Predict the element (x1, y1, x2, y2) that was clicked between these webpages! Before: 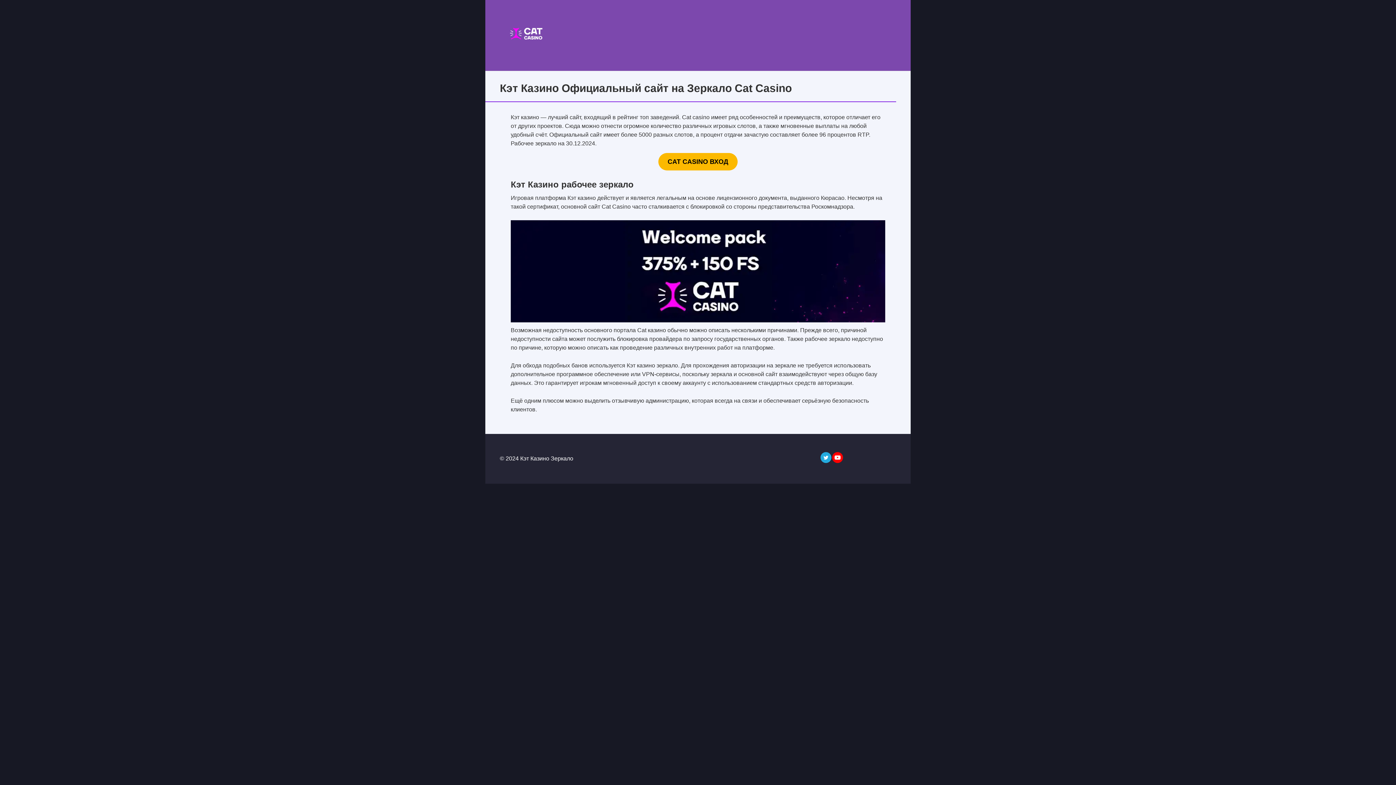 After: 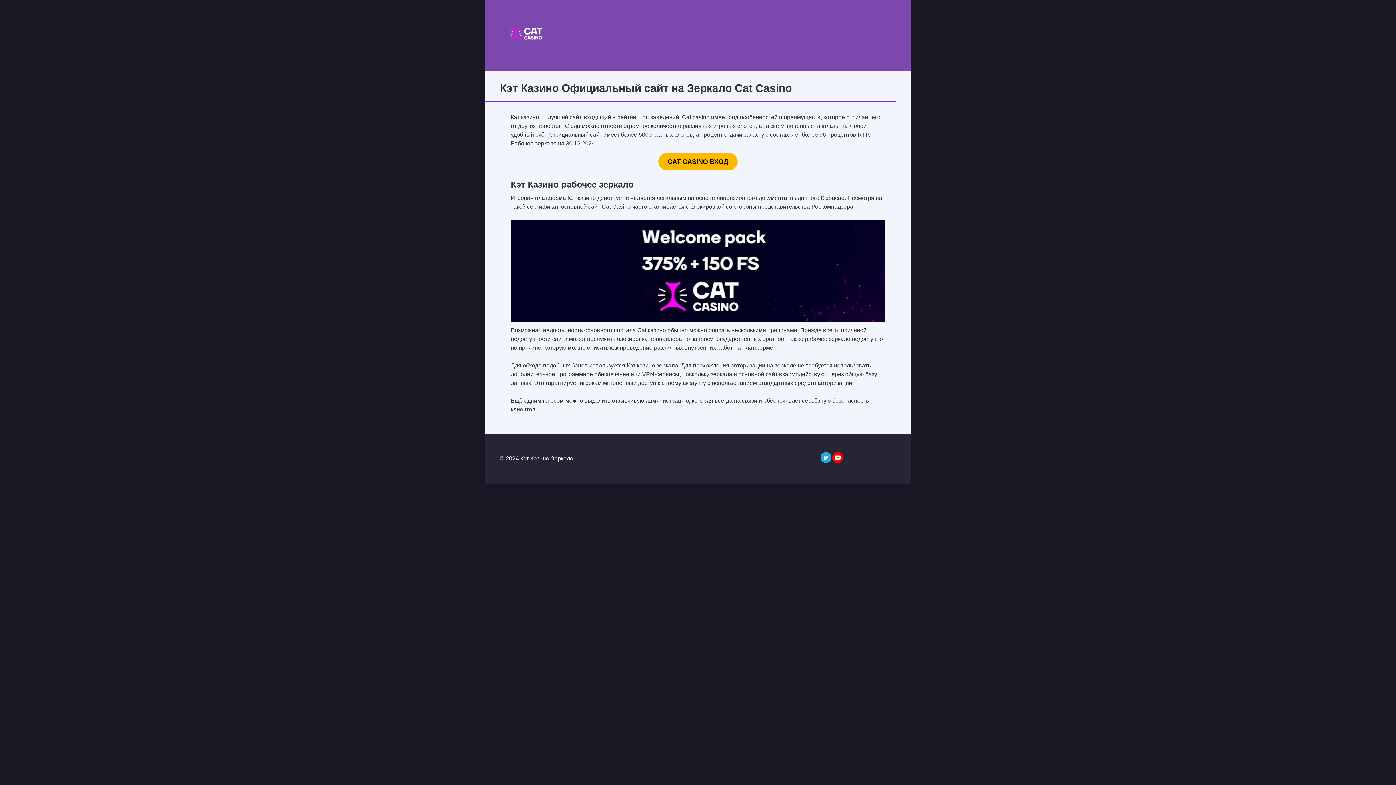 Action: bbox: (658, 153, 737, 170) label: CAT CASINO ВХОД